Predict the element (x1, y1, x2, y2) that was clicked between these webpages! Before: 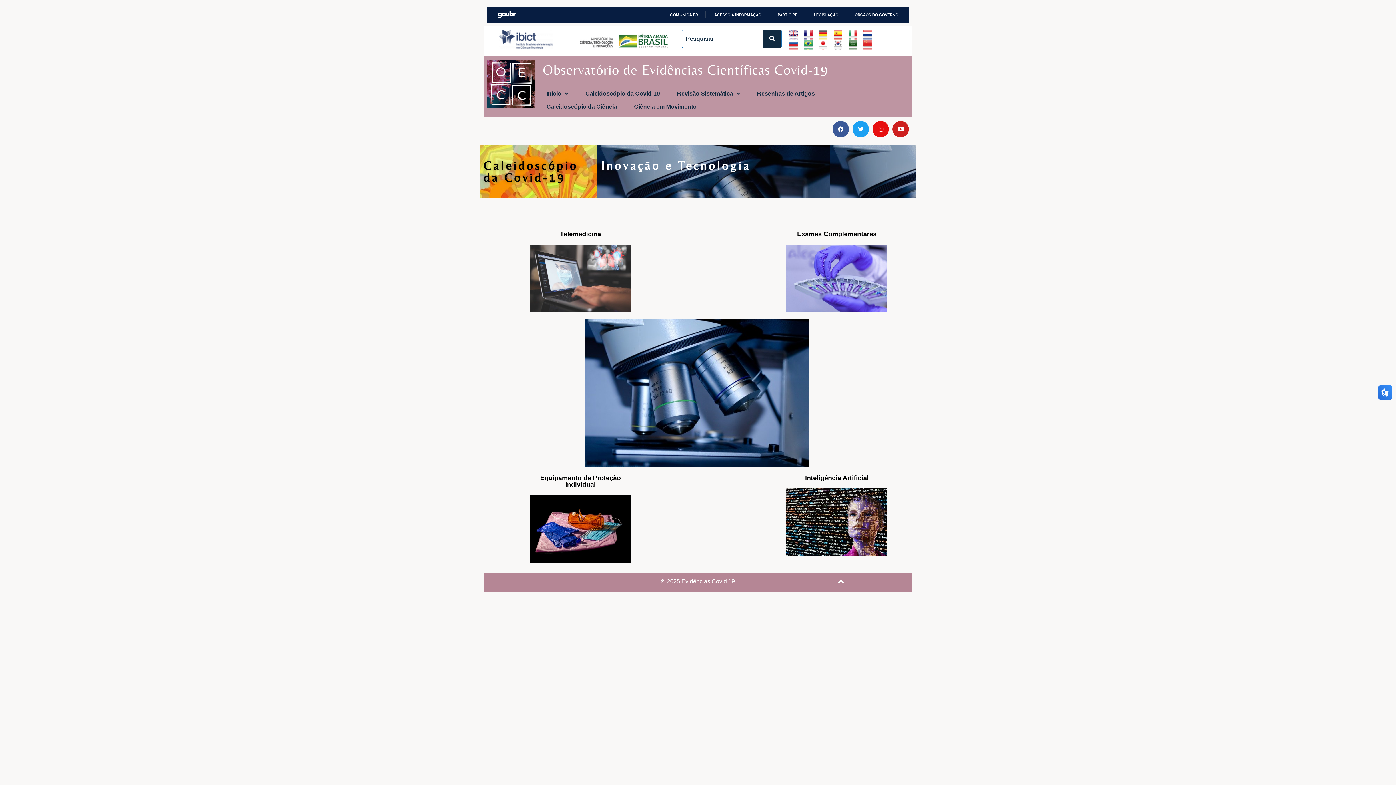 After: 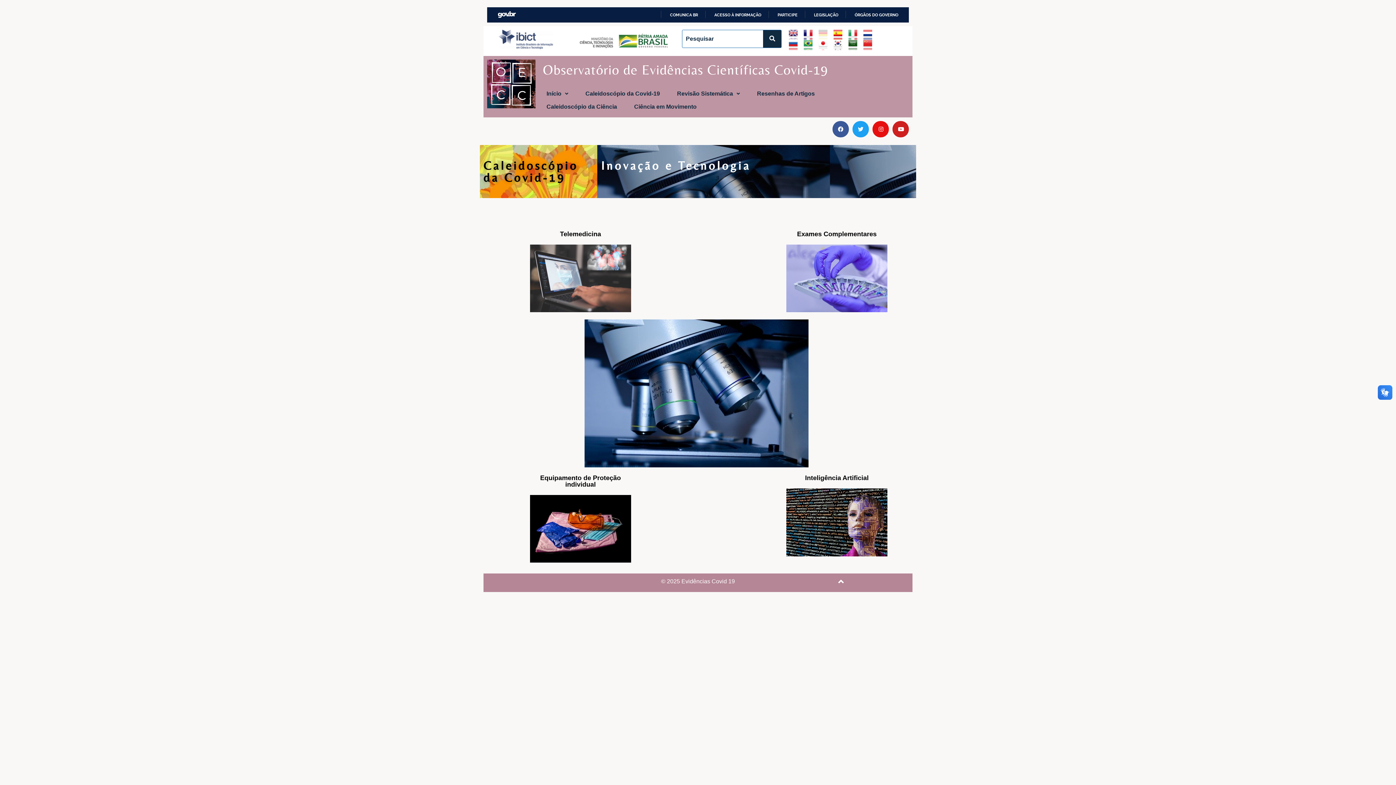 Action: bbox: (819, 32, 832, 38)